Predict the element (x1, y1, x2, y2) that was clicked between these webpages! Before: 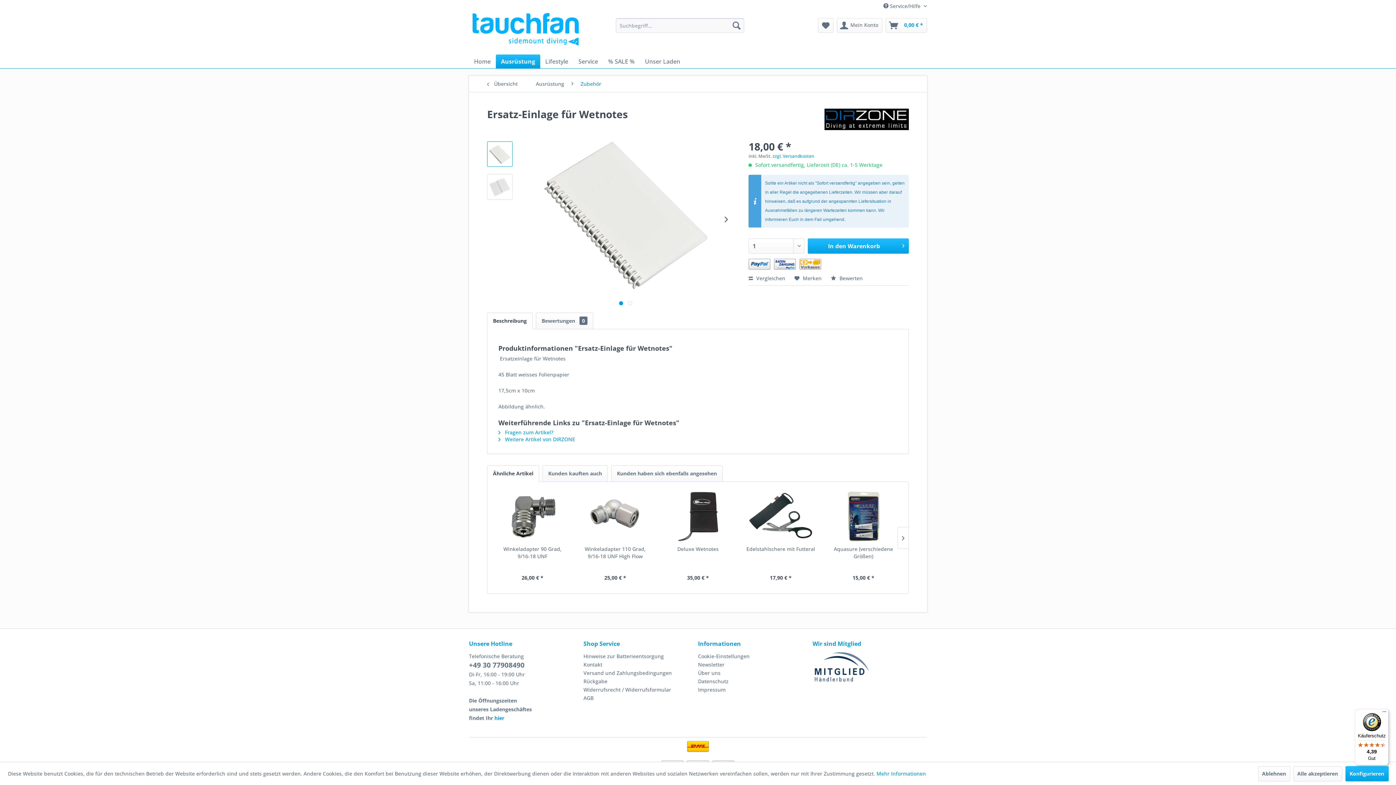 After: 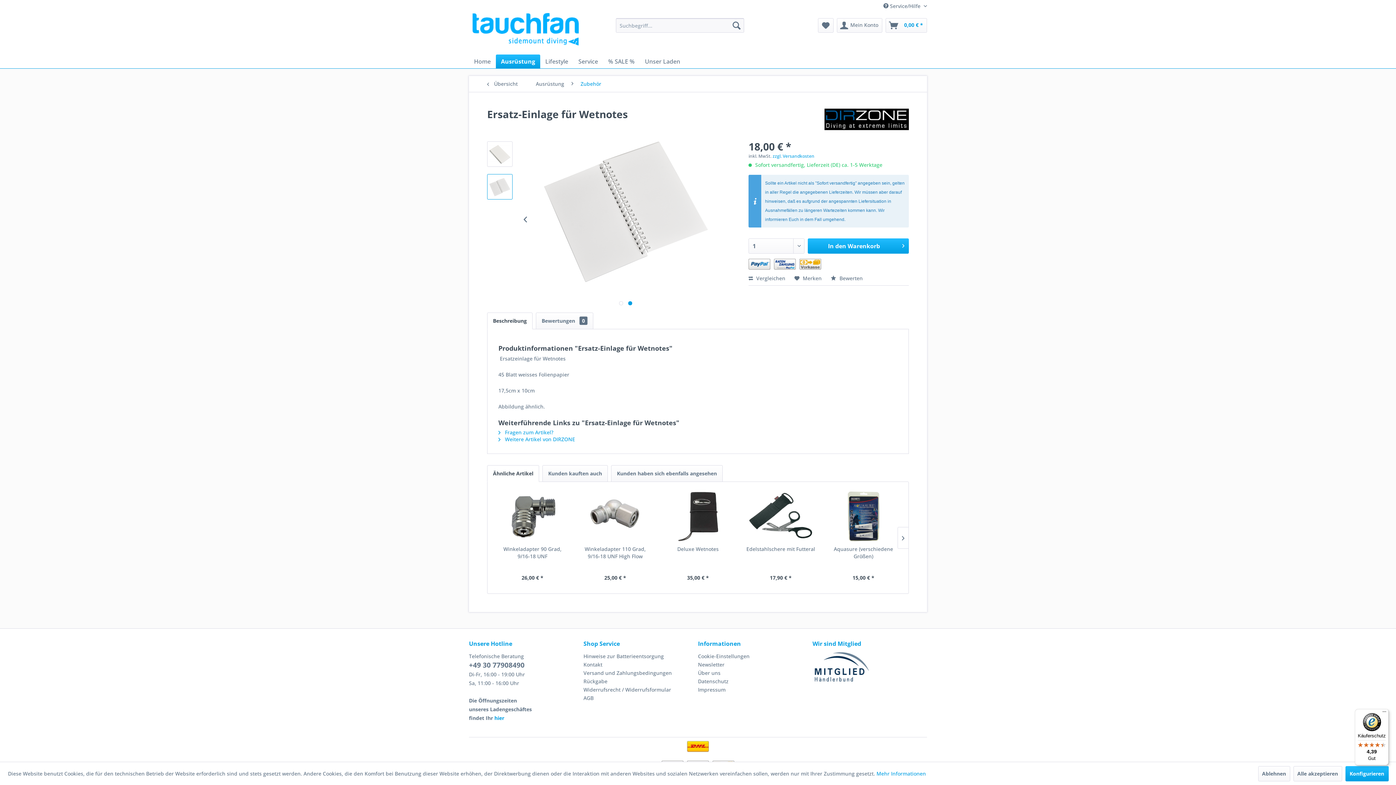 Action: bbox: (628, 301, 632, 305) label:  